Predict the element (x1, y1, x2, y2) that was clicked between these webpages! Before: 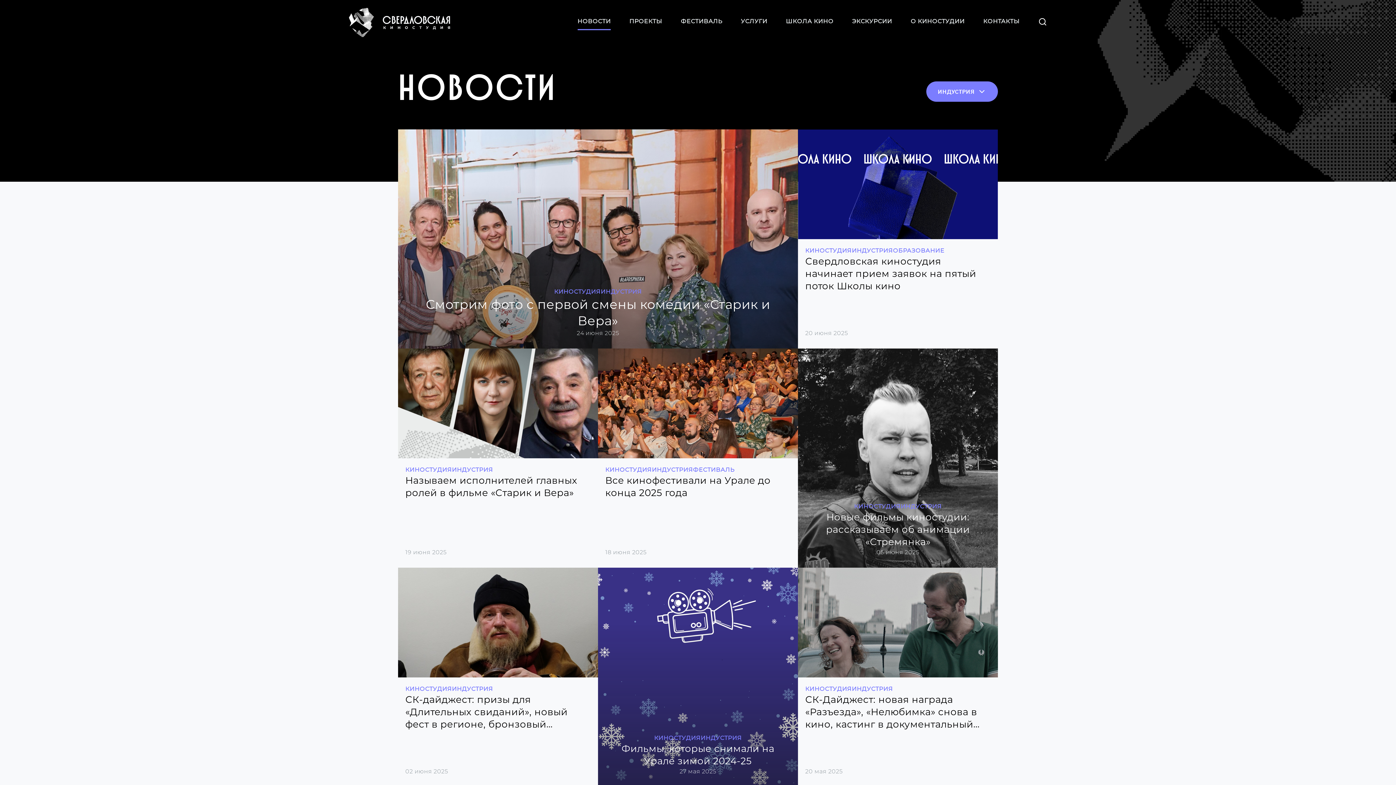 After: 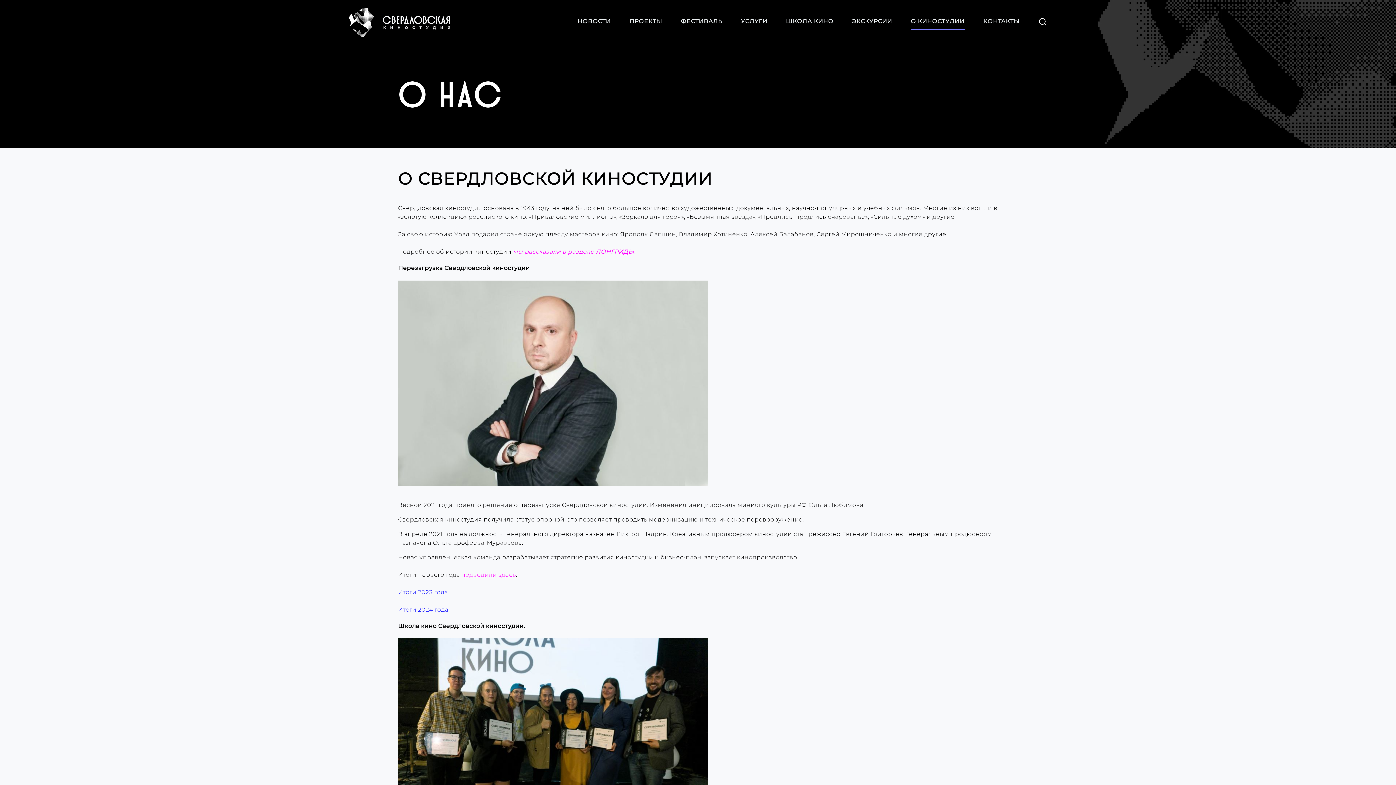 Action: bbox: (910, 17, 964, 30) label: О КИНОСТУДИИ